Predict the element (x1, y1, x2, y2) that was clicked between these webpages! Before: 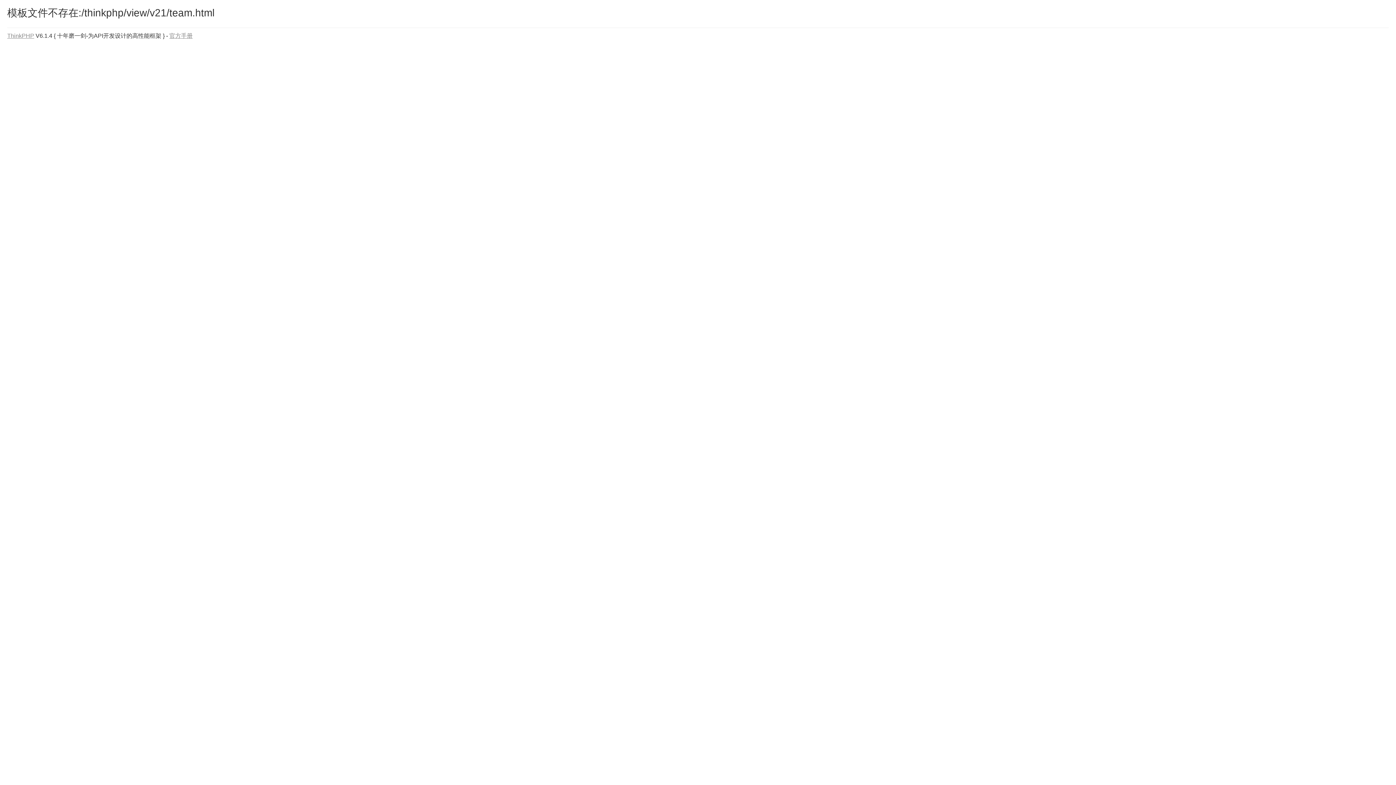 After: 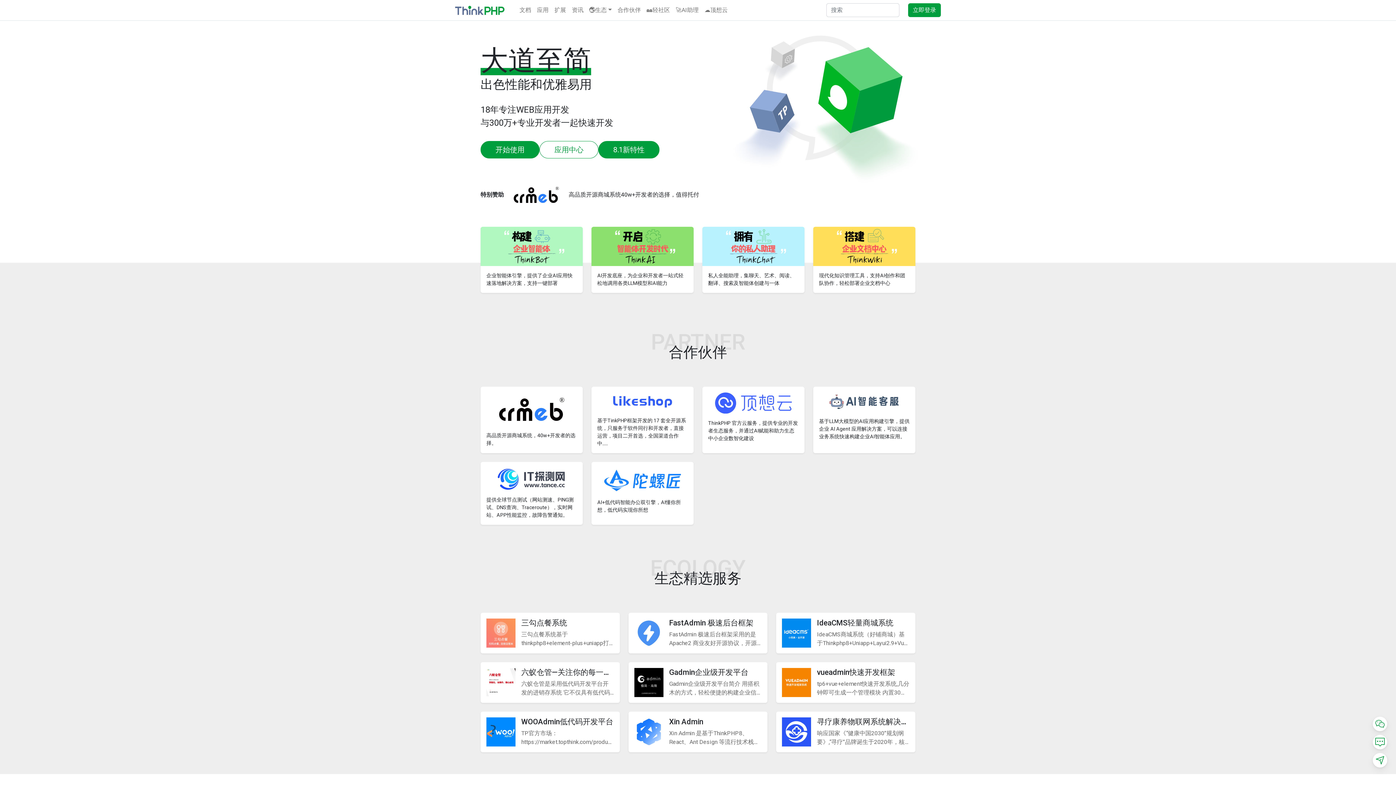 Action: label: ThinkPHP bbox: (7, 32, 34, 38)